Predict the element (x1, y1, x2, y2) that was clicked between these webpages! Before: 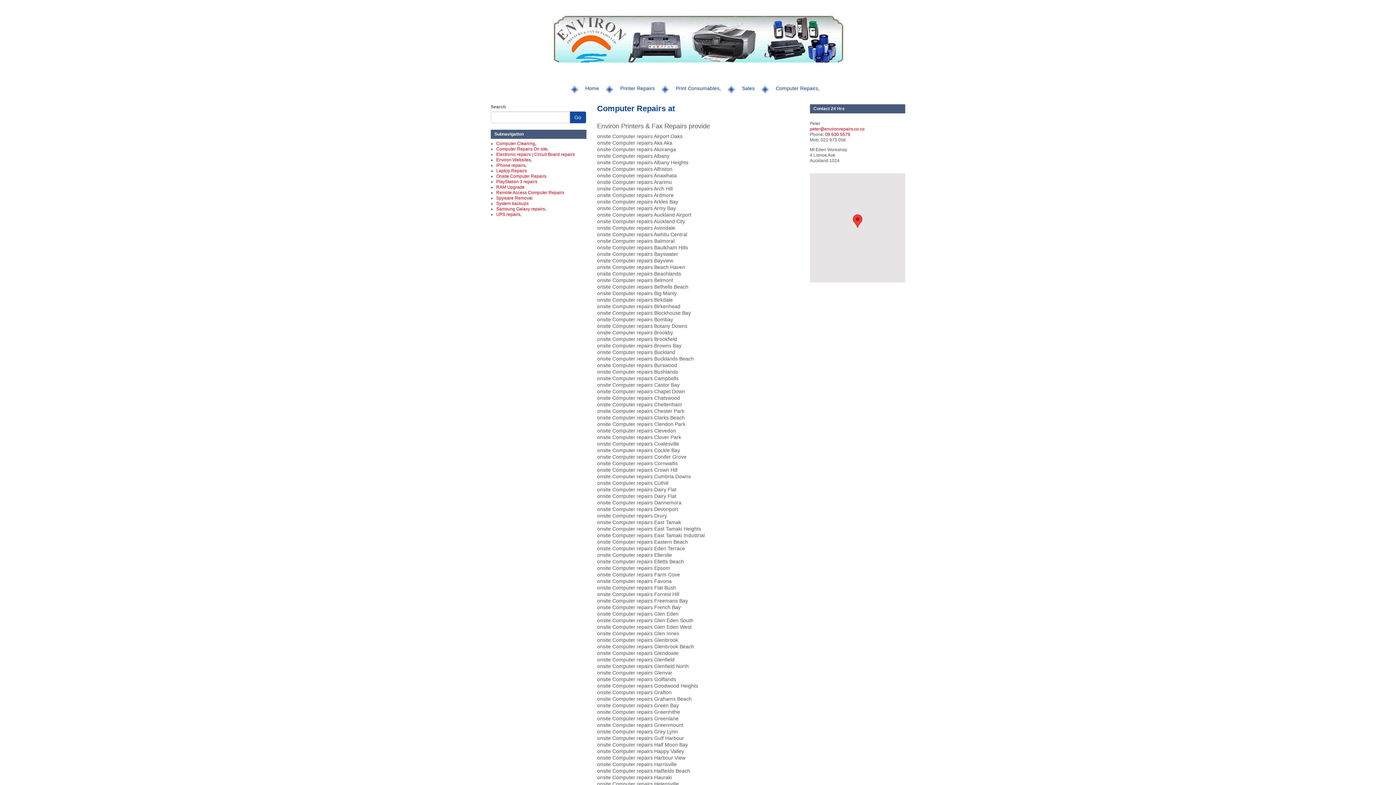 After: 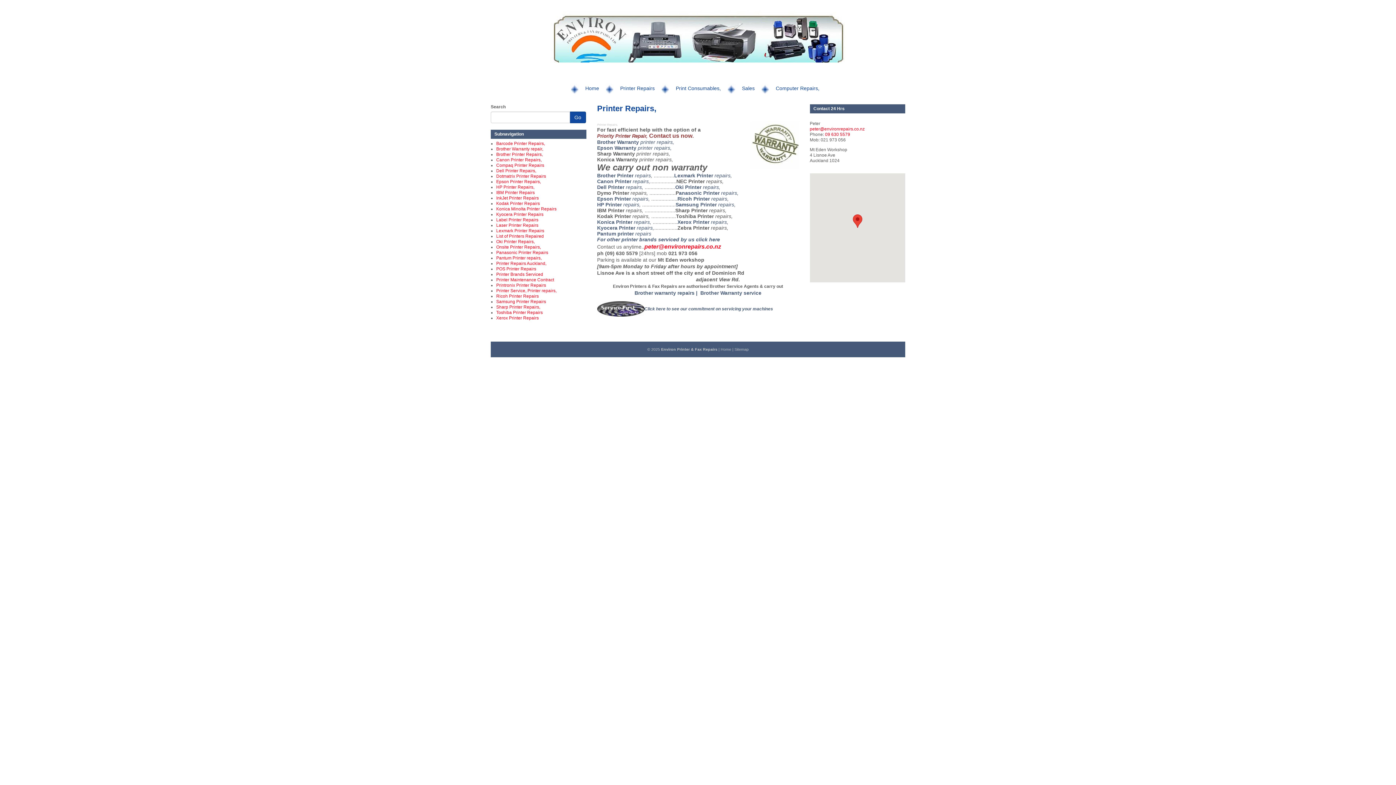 Action: label: Printer Repairs bbox: (614, 85, 660, 91)